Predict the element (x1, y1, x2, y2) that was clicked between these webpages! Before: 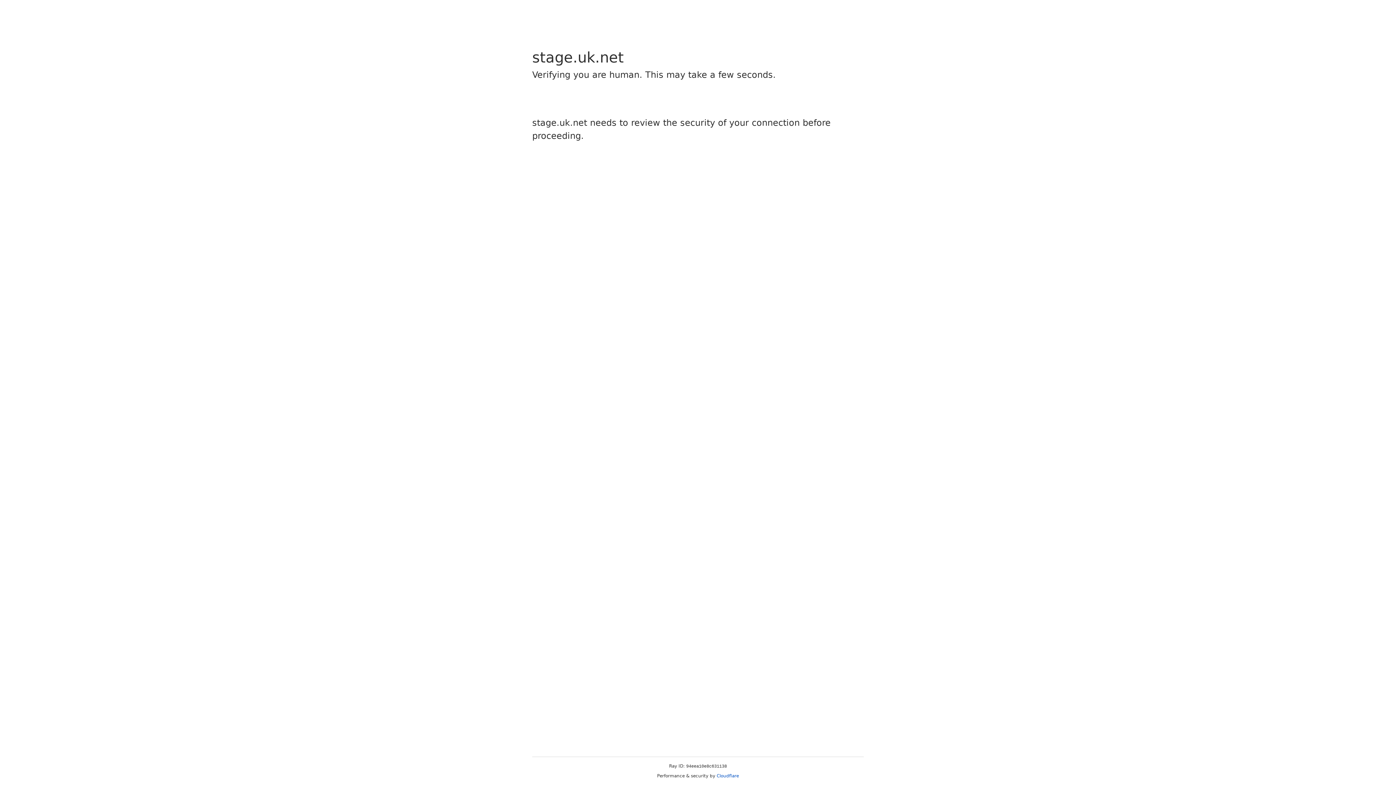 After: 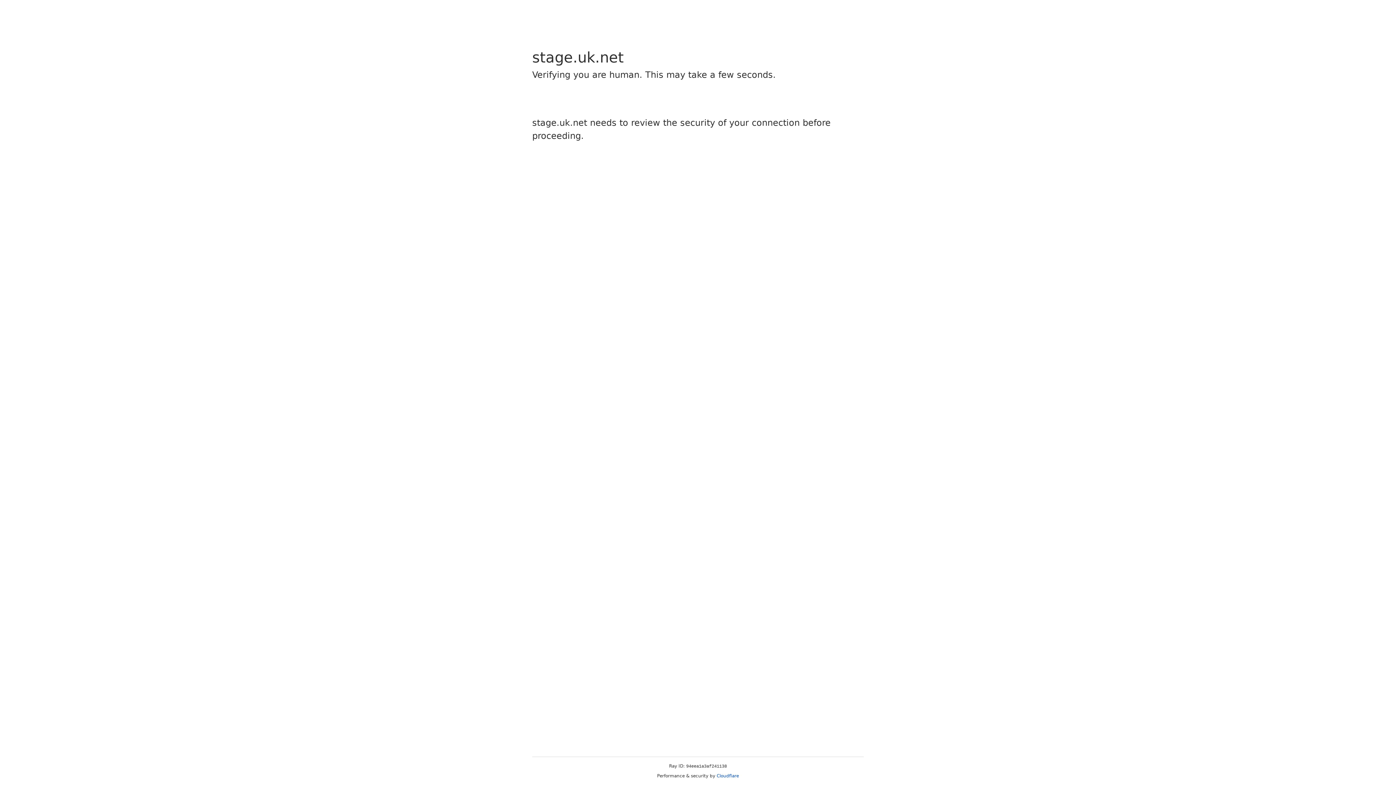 Action: bbox: (716, 773, 739, 778) label: Cloudflare